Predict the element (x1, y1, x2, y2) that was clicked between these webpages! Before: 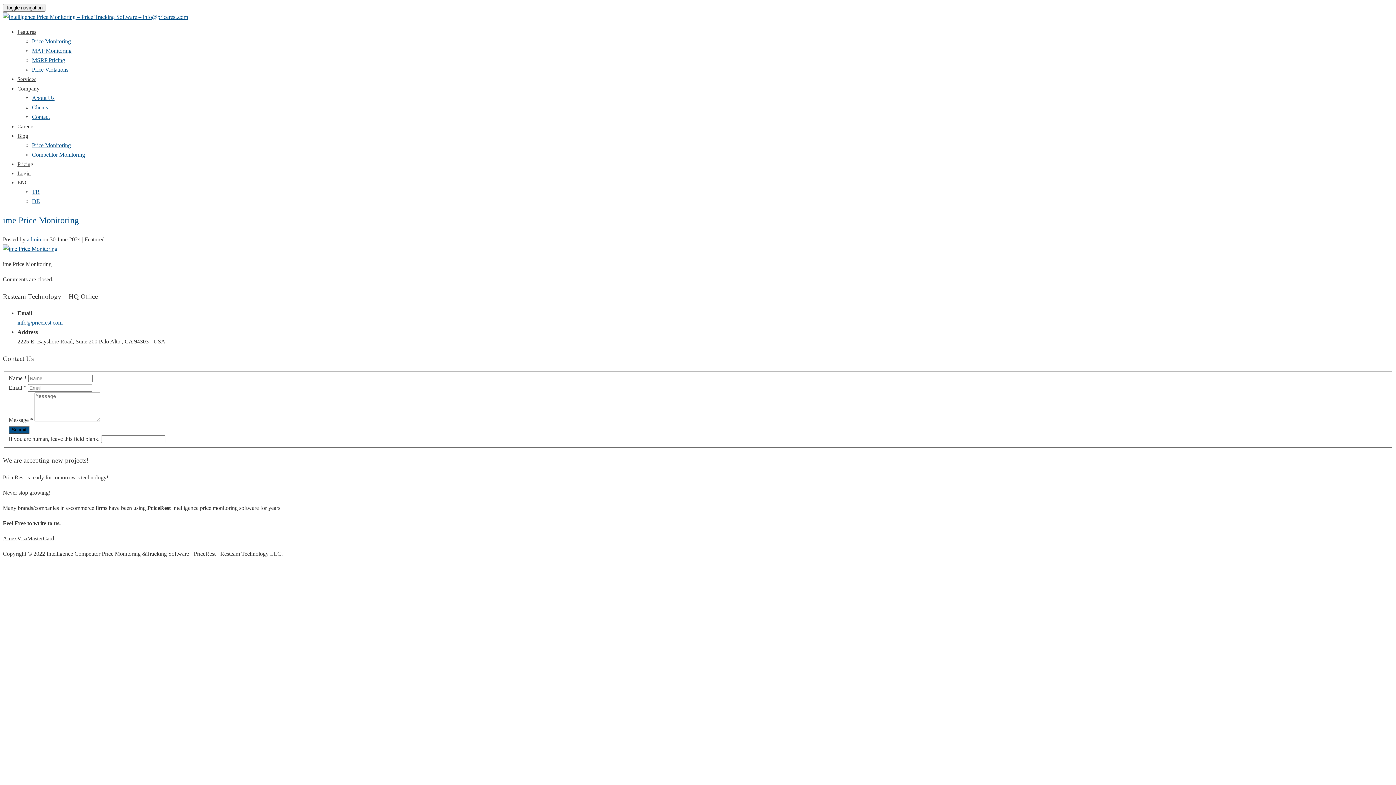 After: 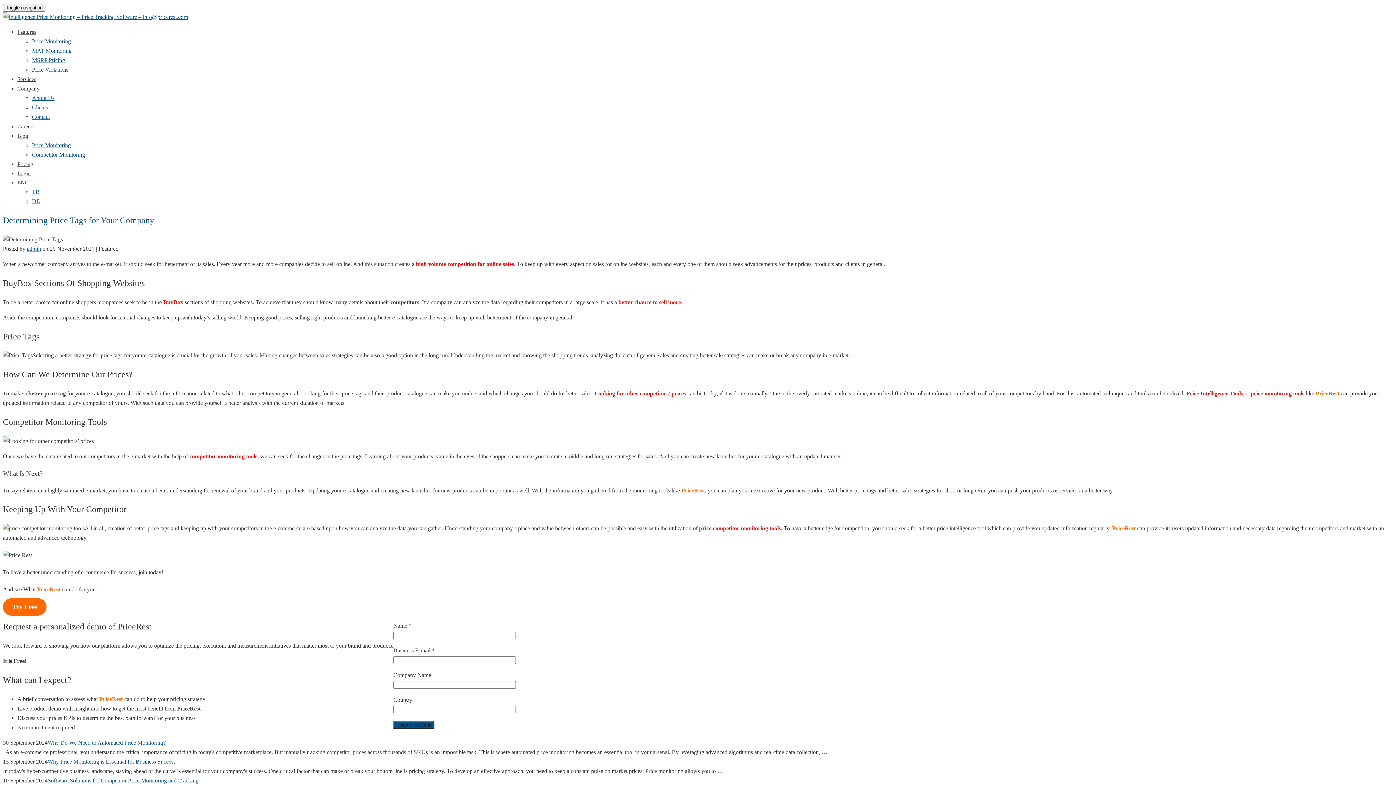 Action: bbox: (32, 198, 40, 204) label: DE